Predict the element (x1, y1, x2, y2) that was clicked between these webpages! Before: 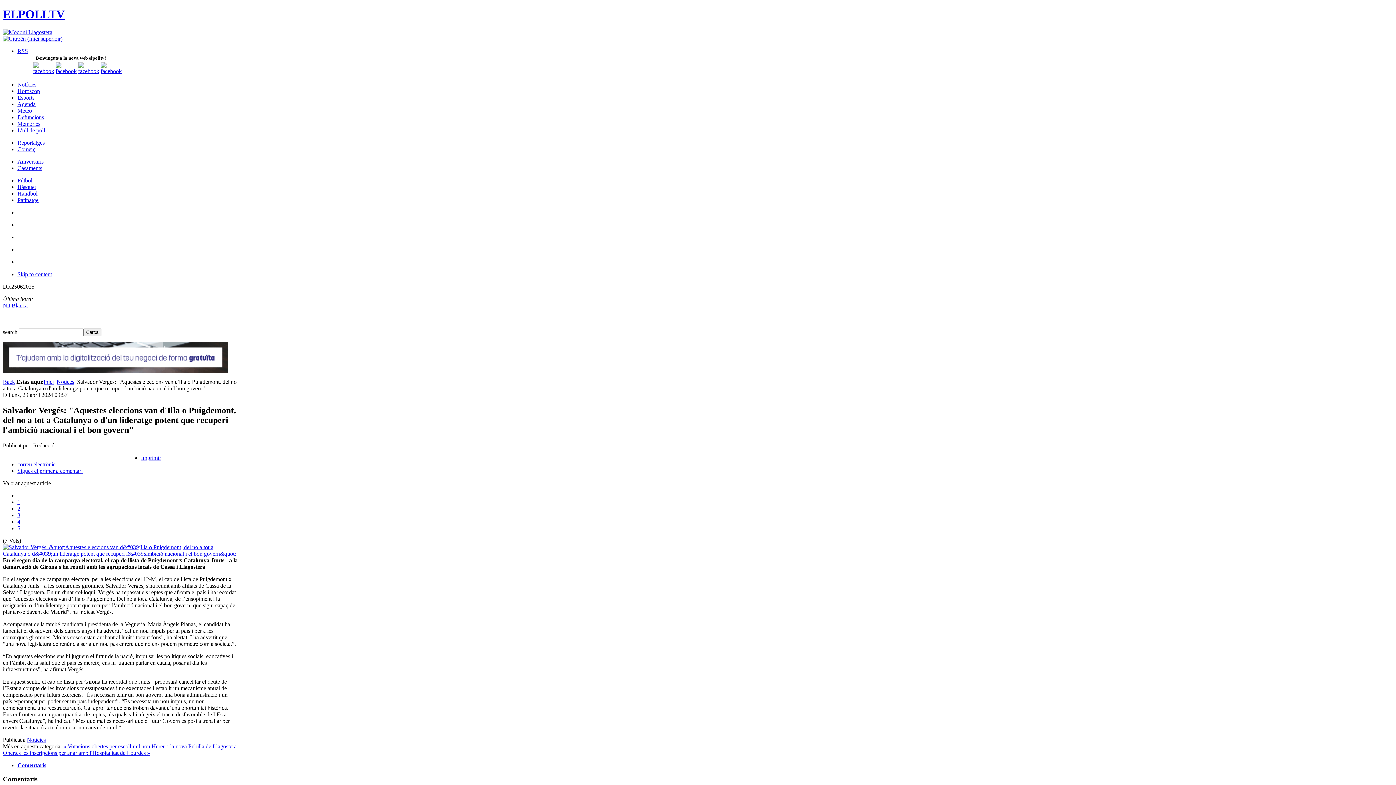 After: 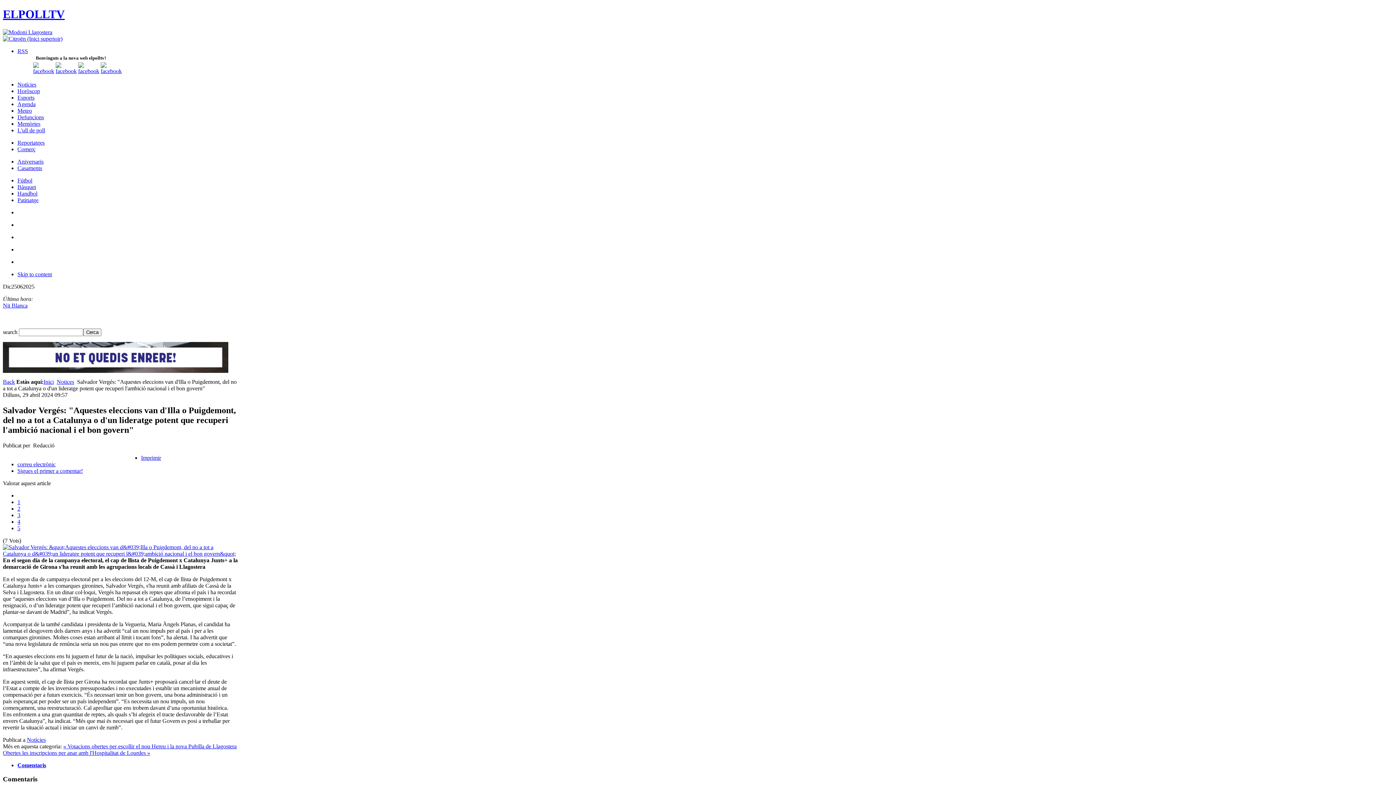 Action: label: 2 bbox: (17, 505, 20, 511)